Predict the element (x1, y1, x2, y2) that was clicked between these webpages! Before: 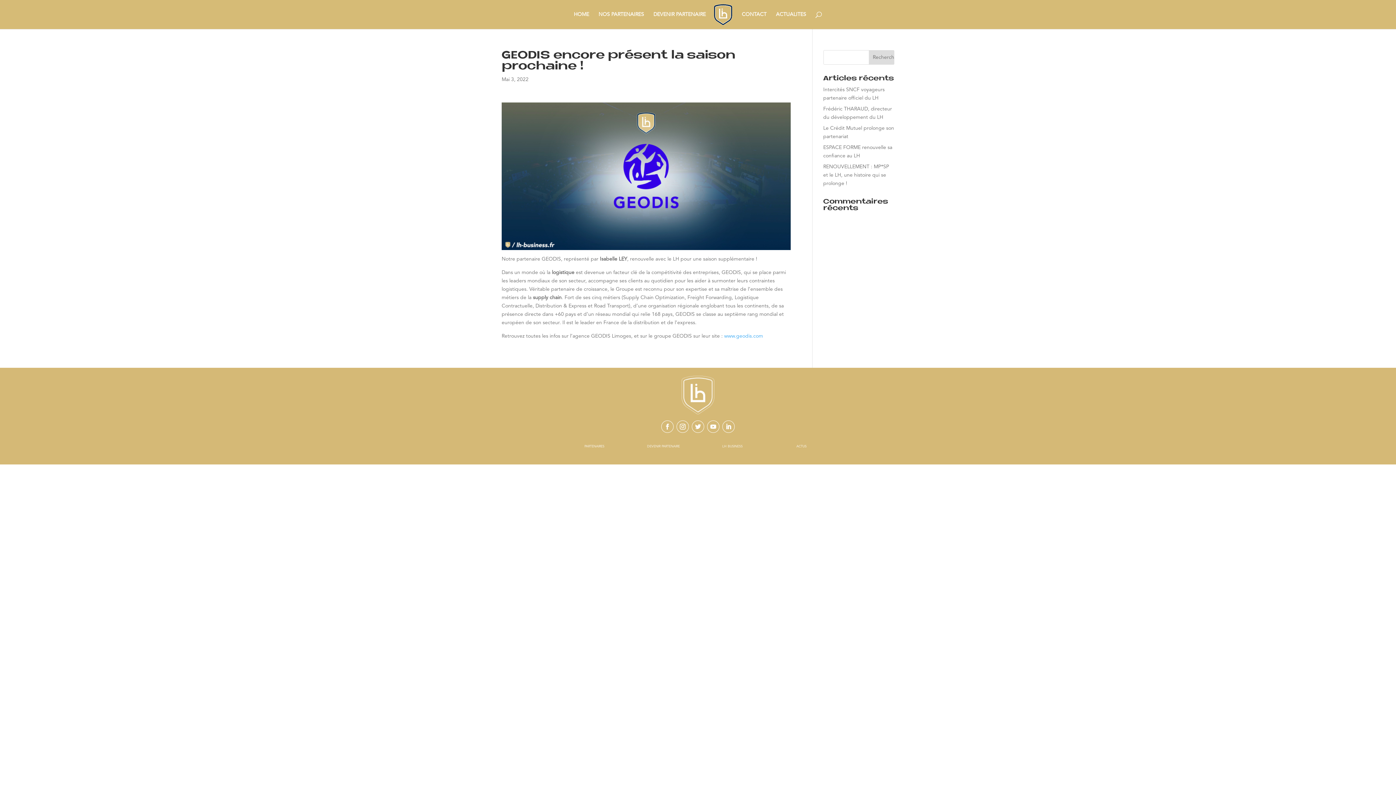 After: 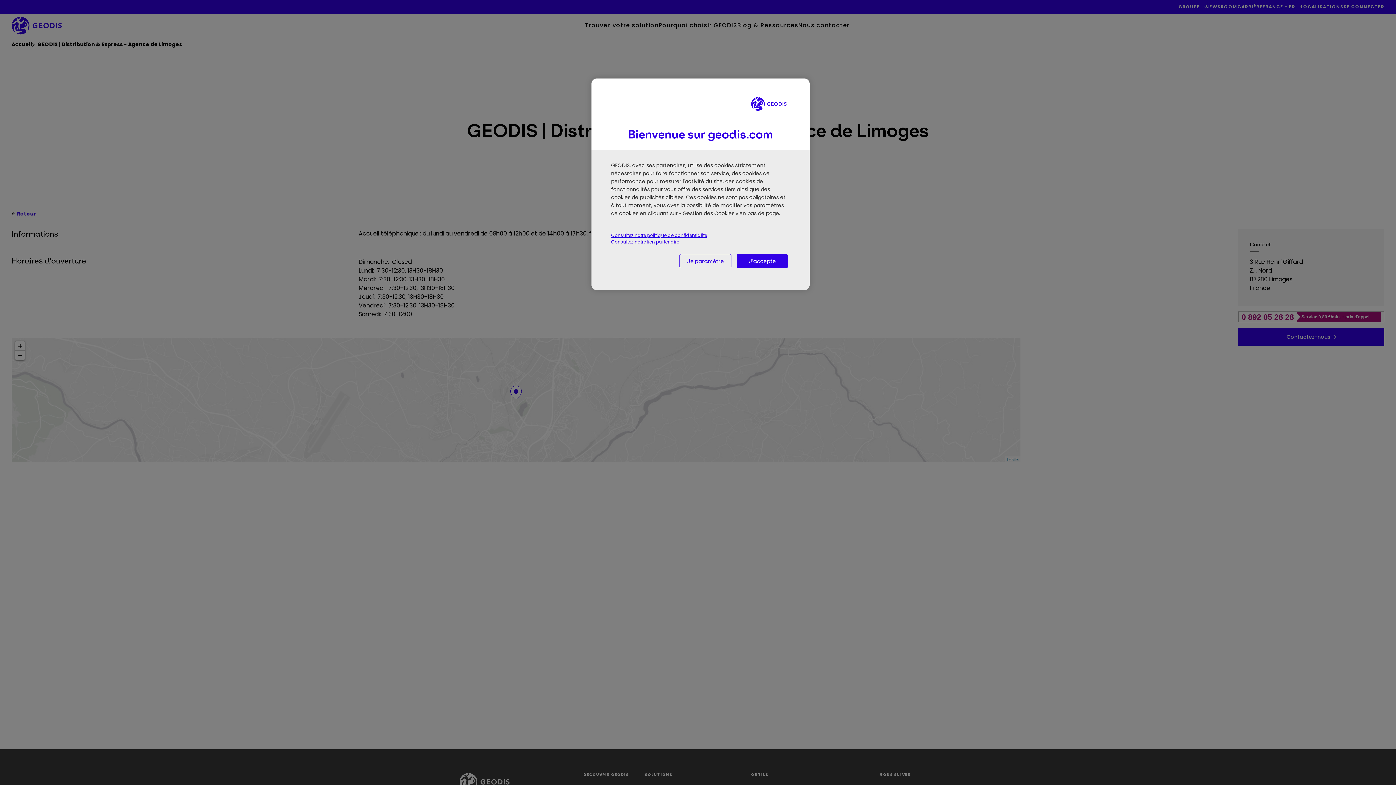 Action: label: www.geodis.com bbox: (724, 333, 763, 338)